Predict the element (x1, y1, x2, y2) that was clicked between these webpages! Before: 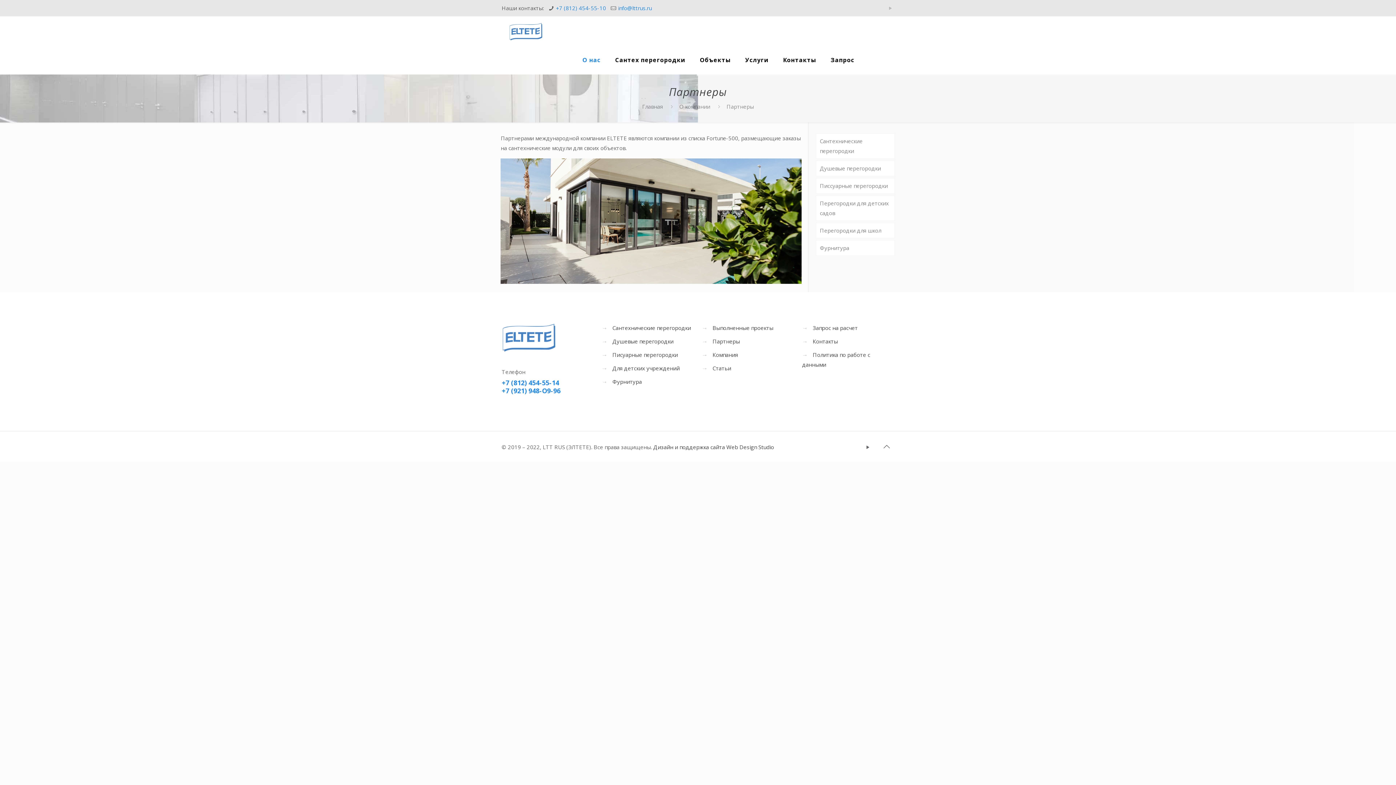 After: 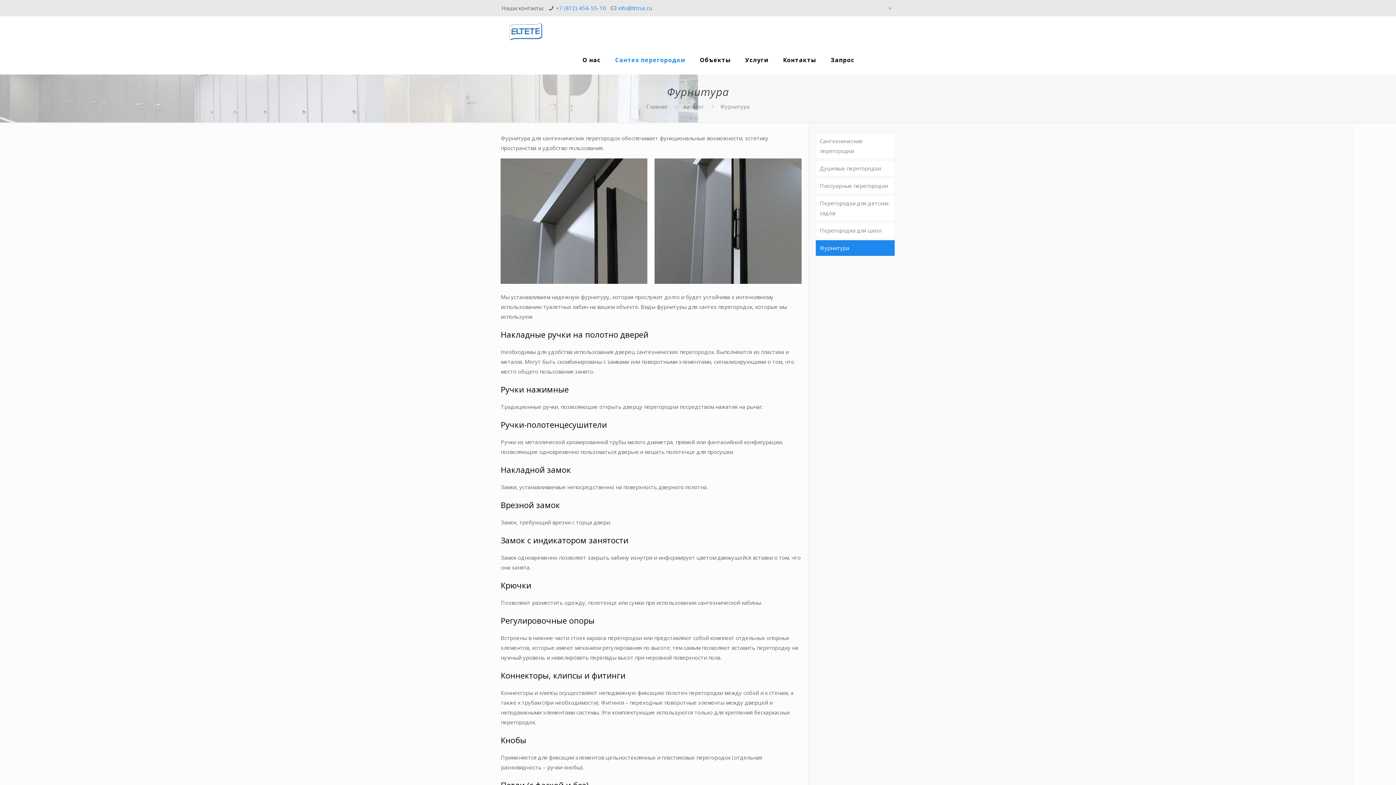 Action: bbox: (612, 378, 642, 385) label: Фурнитура